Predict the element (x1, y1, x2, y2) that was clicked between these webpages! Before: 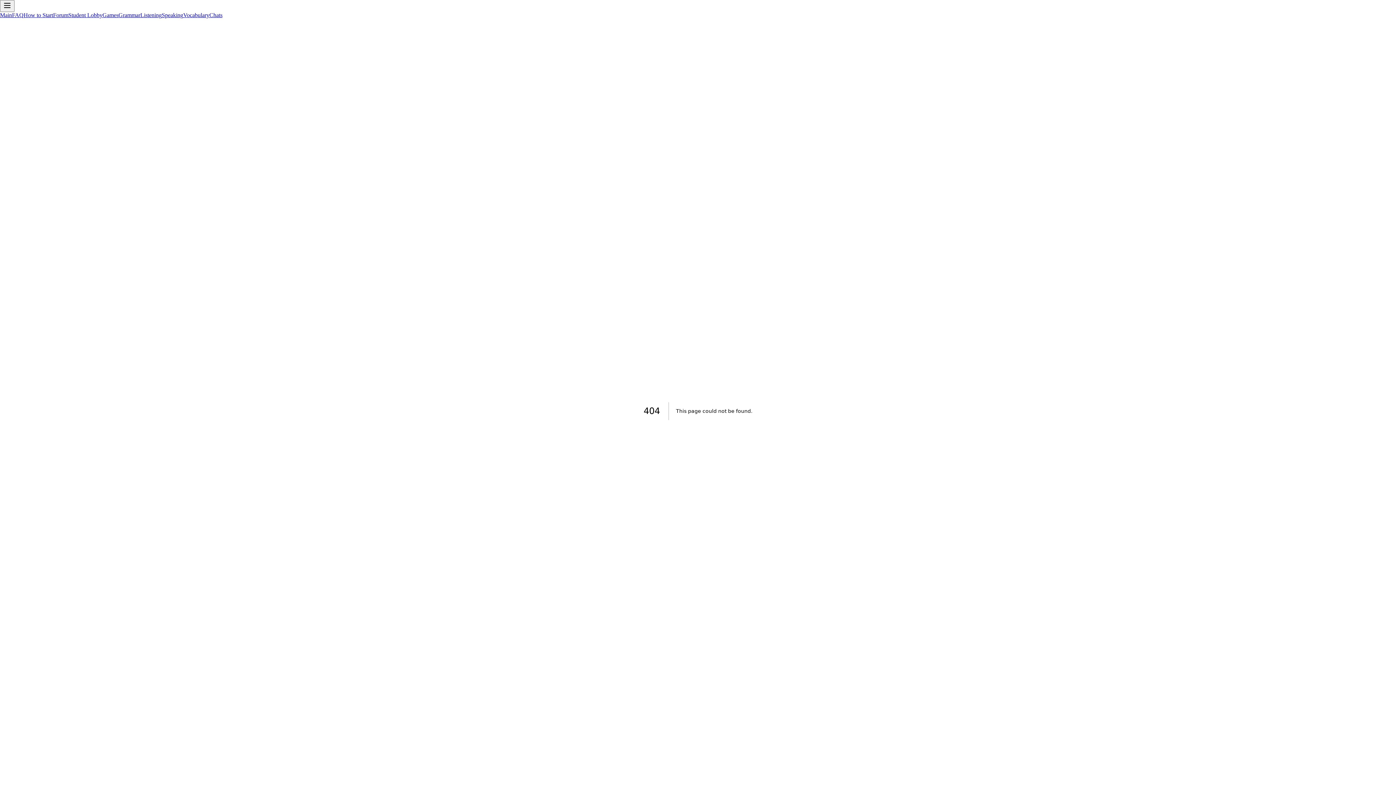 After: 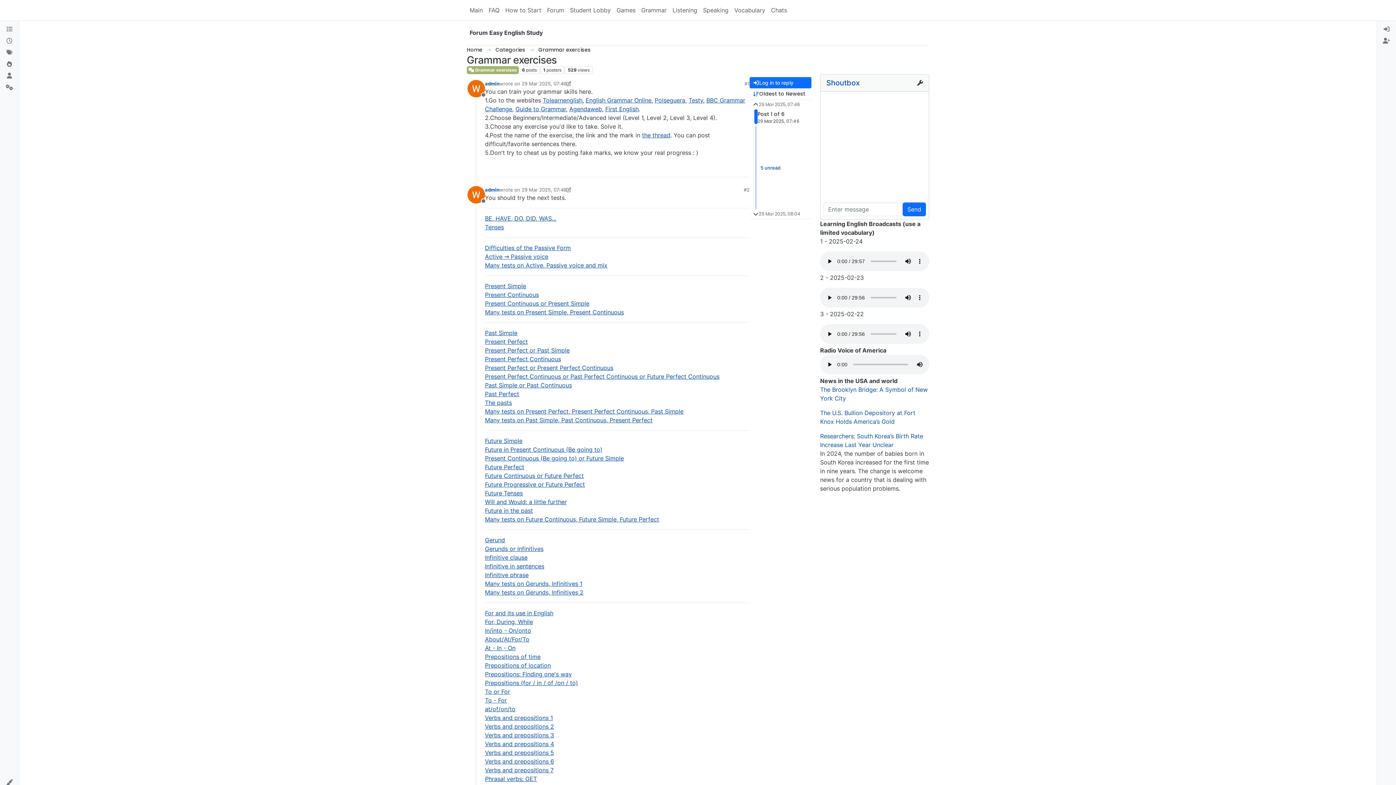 Action: bbox: (118, 12, 140, 18) label: Grammar